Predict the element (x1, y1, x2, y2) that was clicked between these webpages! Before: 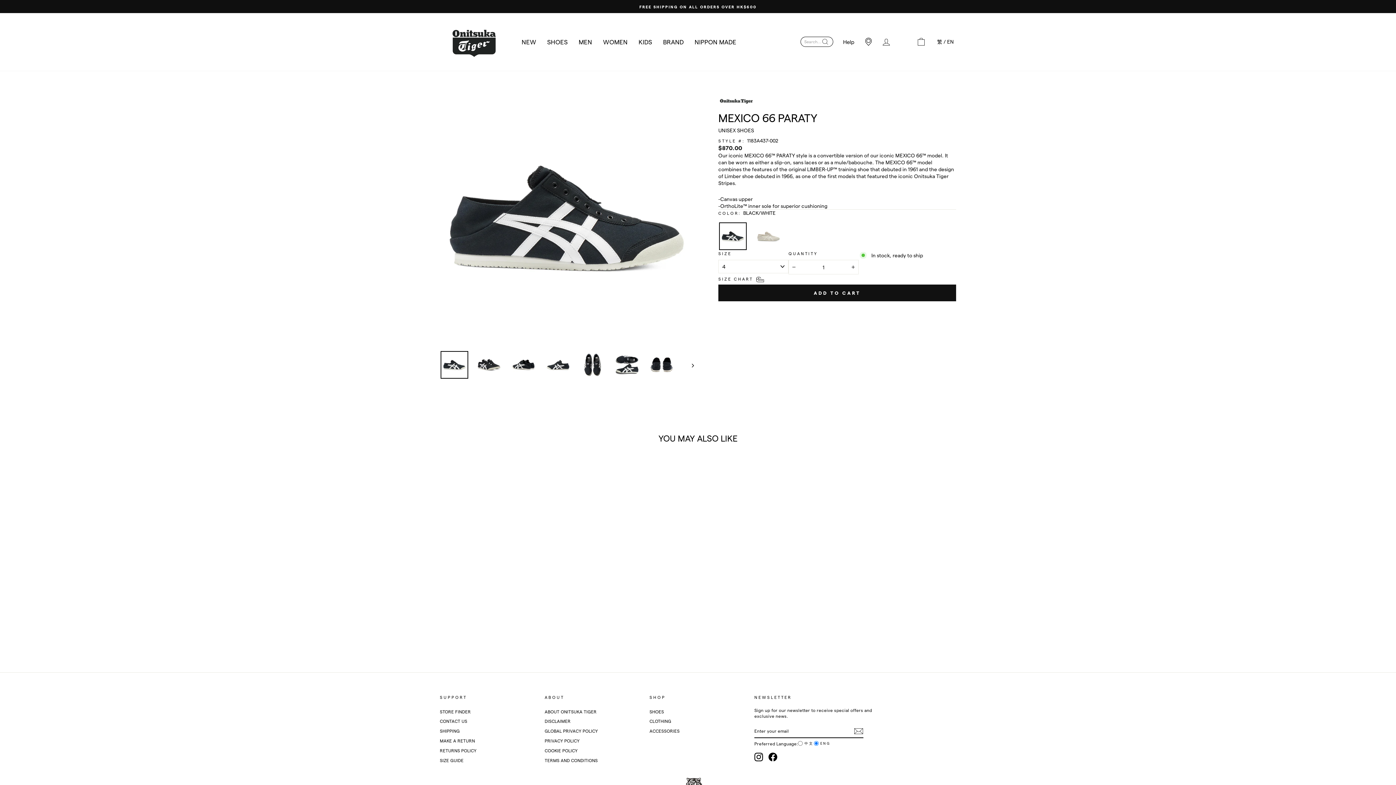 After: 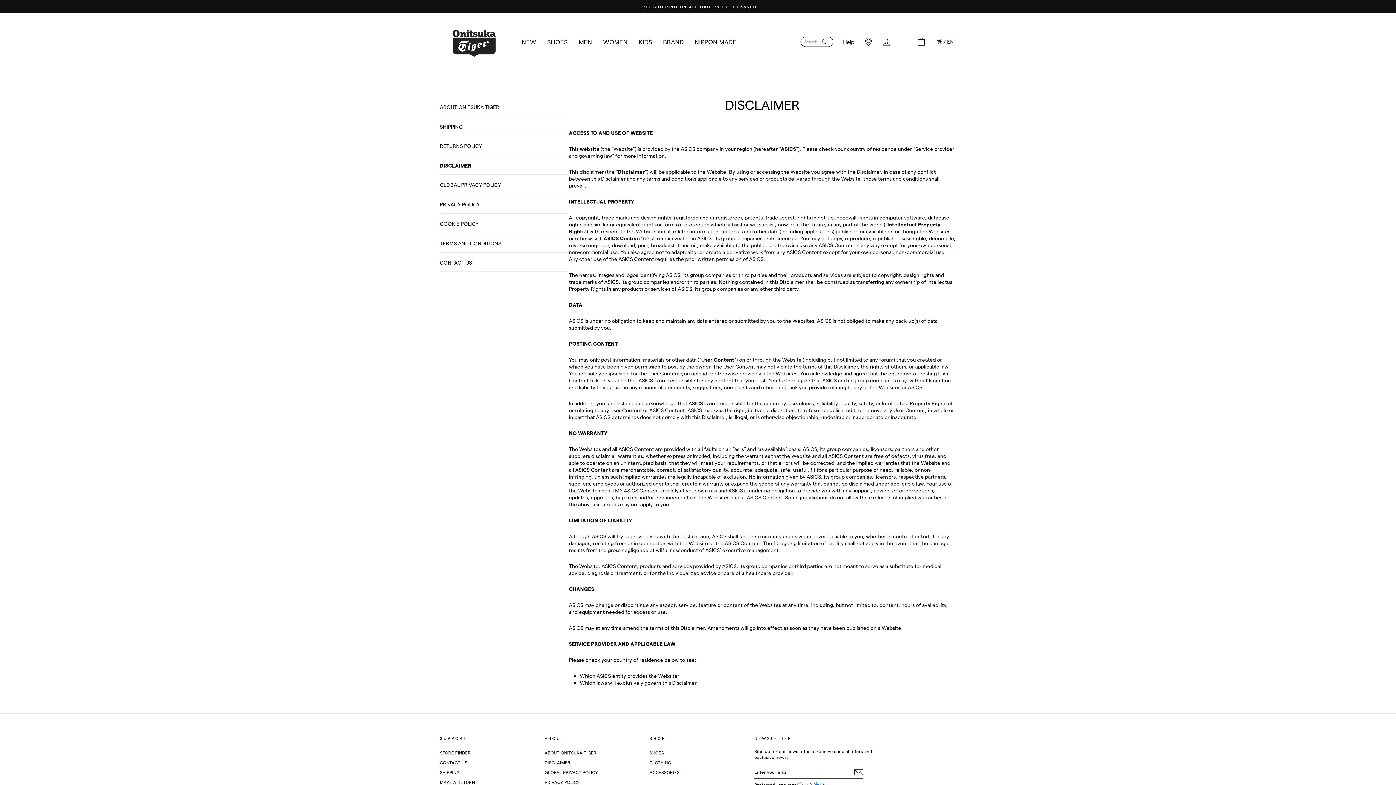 Action: bbox: (544, 717, 570, 725) label: DISCLAIMER